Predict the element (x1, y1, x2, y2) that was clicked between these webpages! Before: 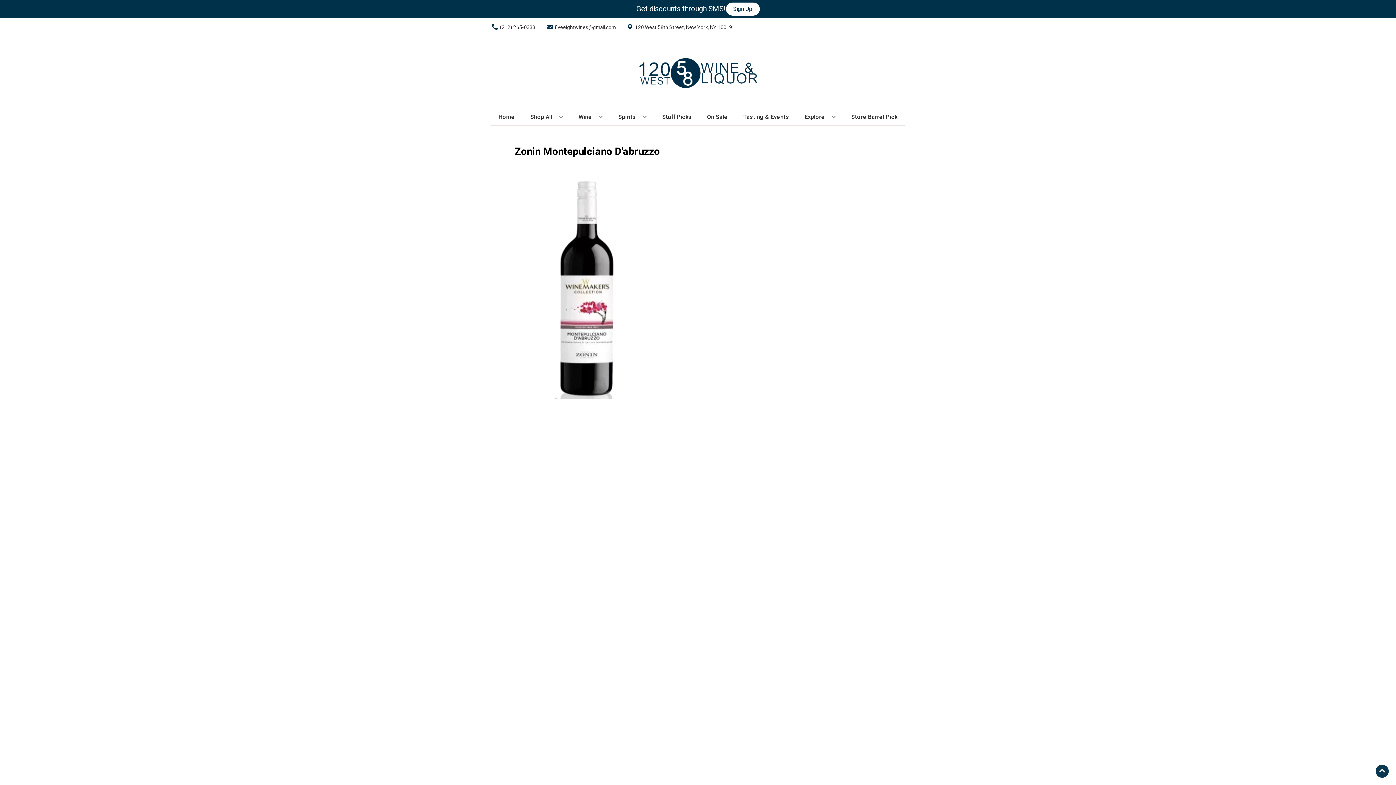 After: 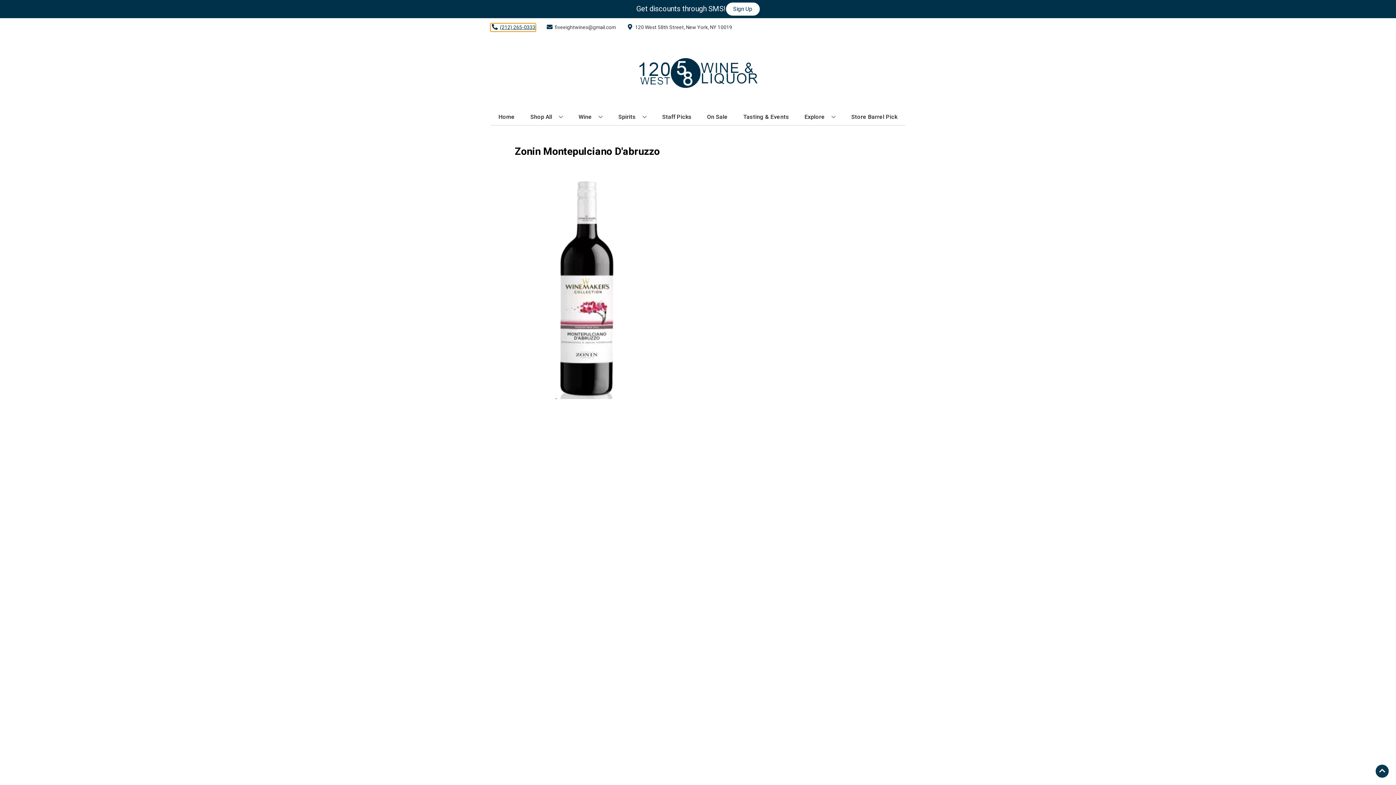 Action: label: Store number is (212) 265-0333 Clicking will open a link in a new tab bbox: (490, 23, 535, 31)